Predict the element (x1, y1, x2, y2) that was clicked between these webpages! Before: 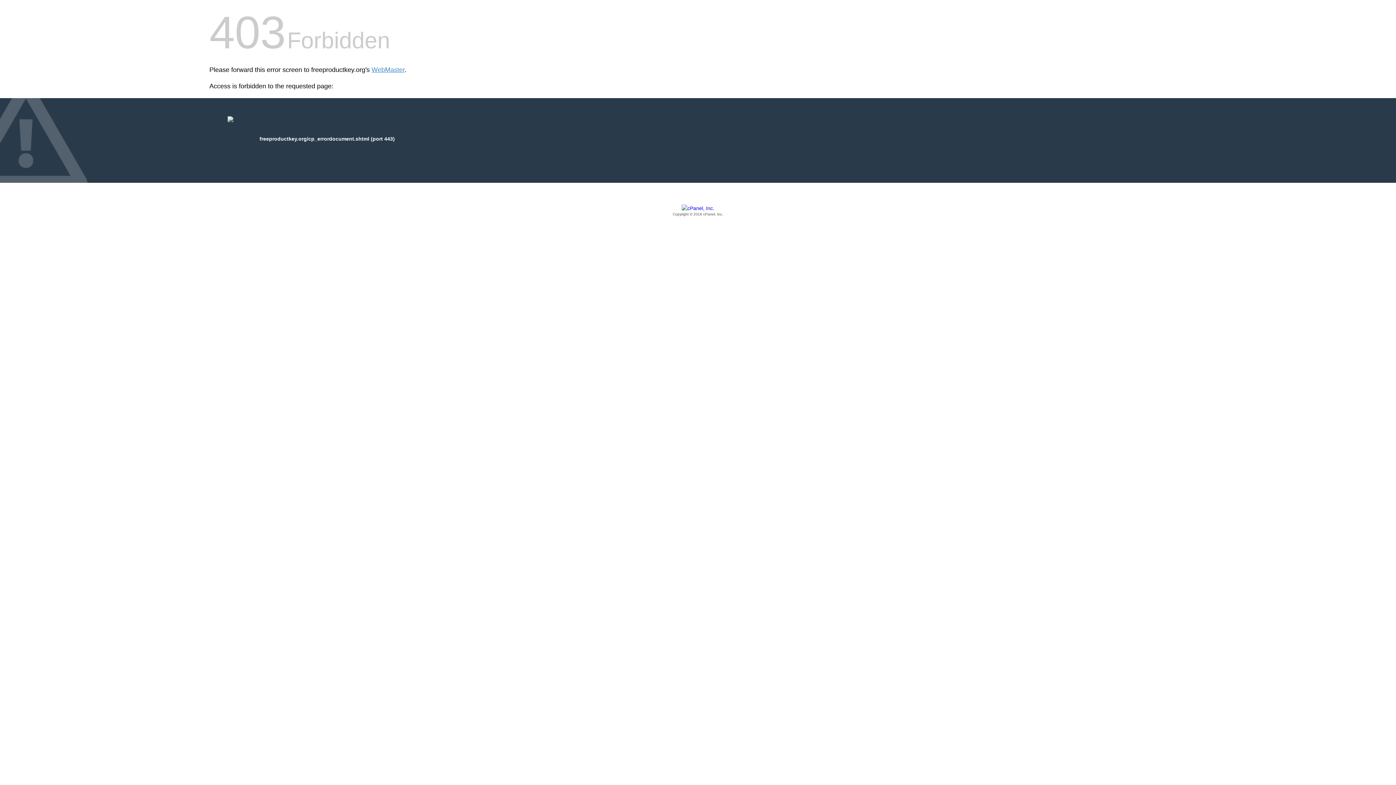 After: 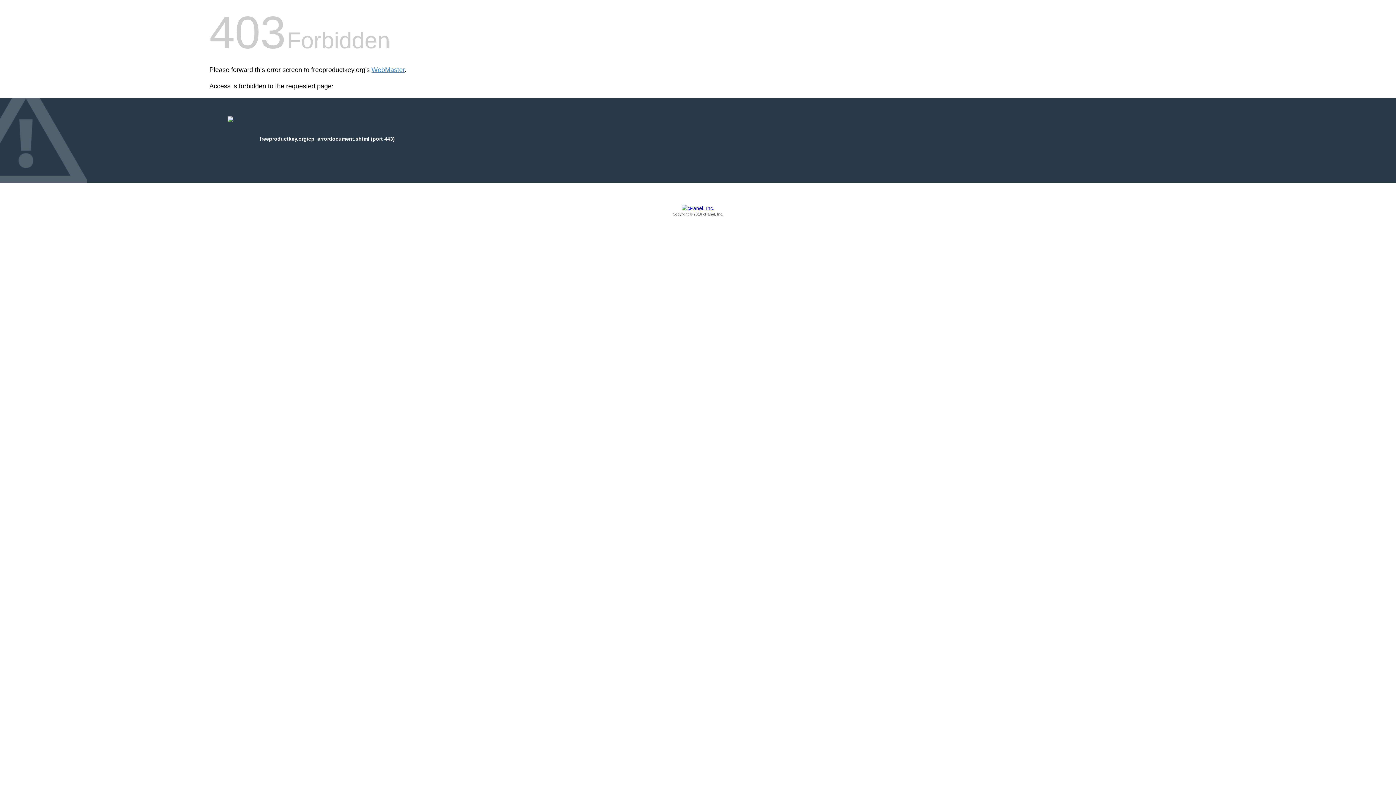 Action: bbox: (209, 205, 1186, 217) label: Copyright © 2016 cPanel, Inc.